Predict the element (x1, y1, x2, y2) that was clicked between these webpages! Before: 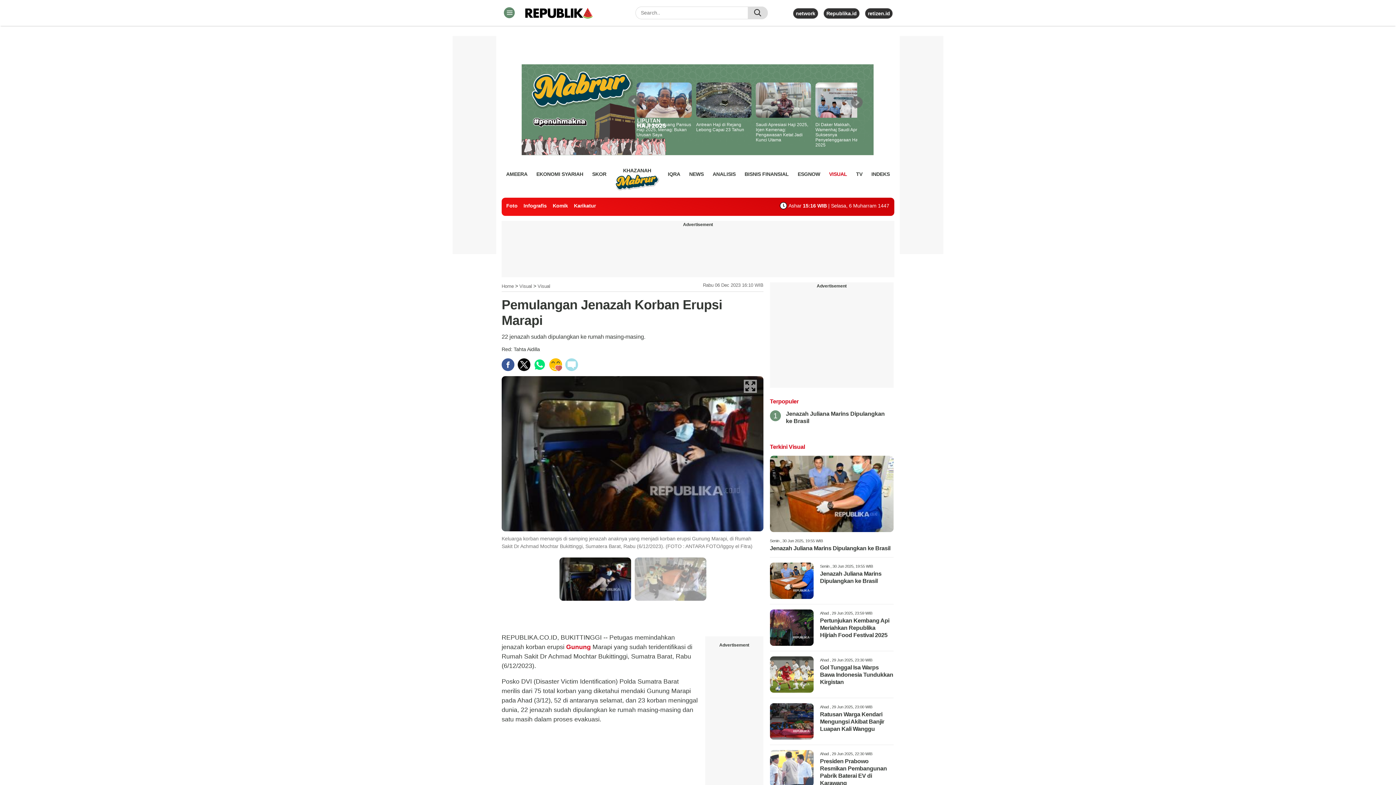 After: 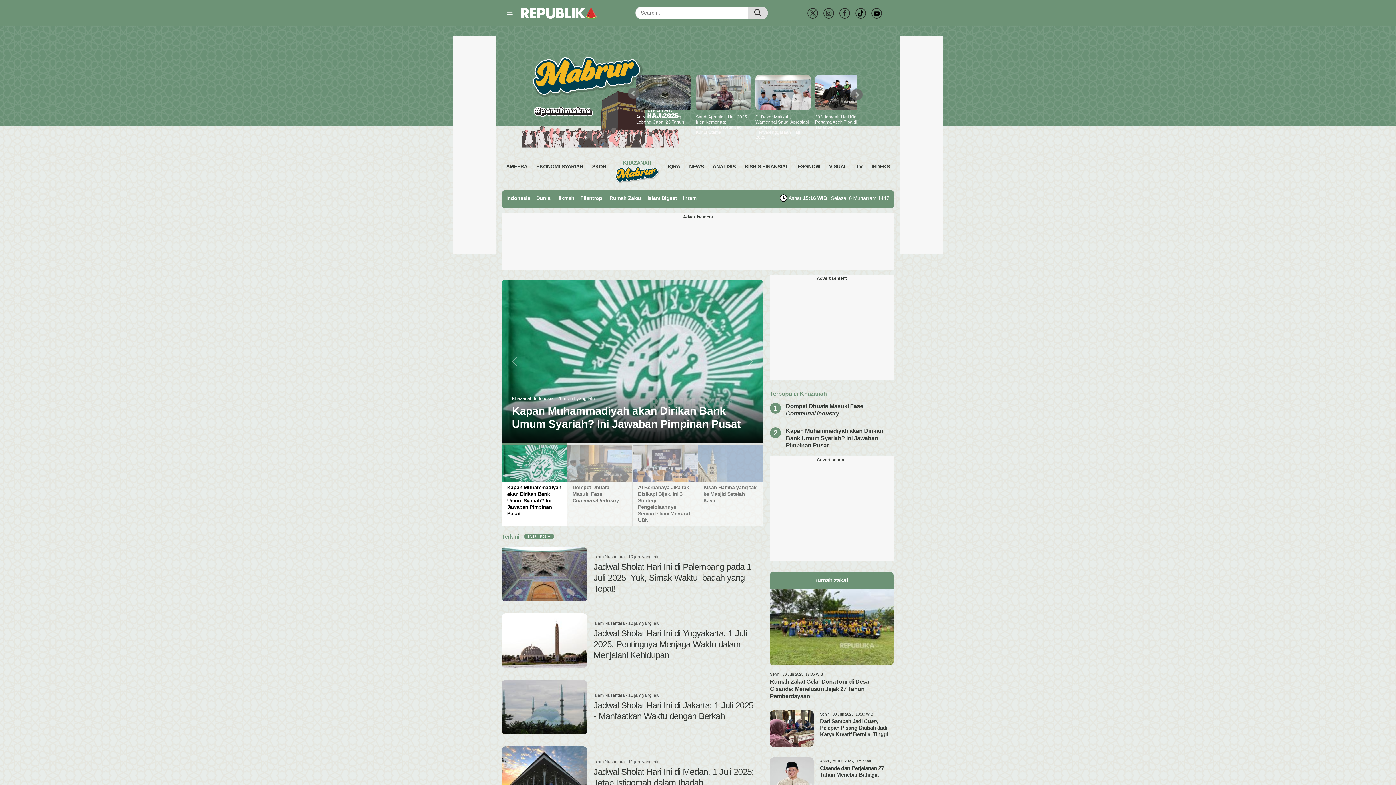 Action: bbox: (615, 165, 659, 194) label: KHAZANAH
